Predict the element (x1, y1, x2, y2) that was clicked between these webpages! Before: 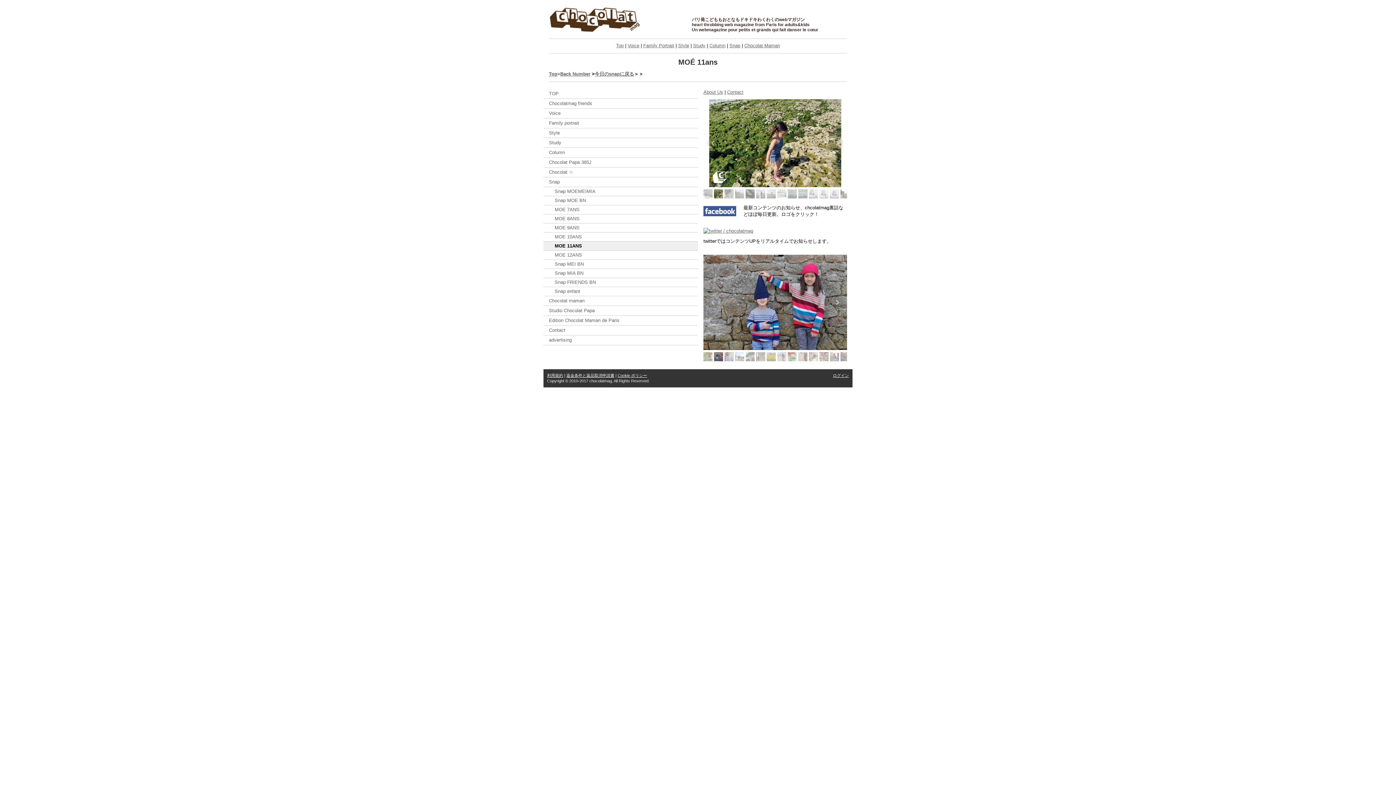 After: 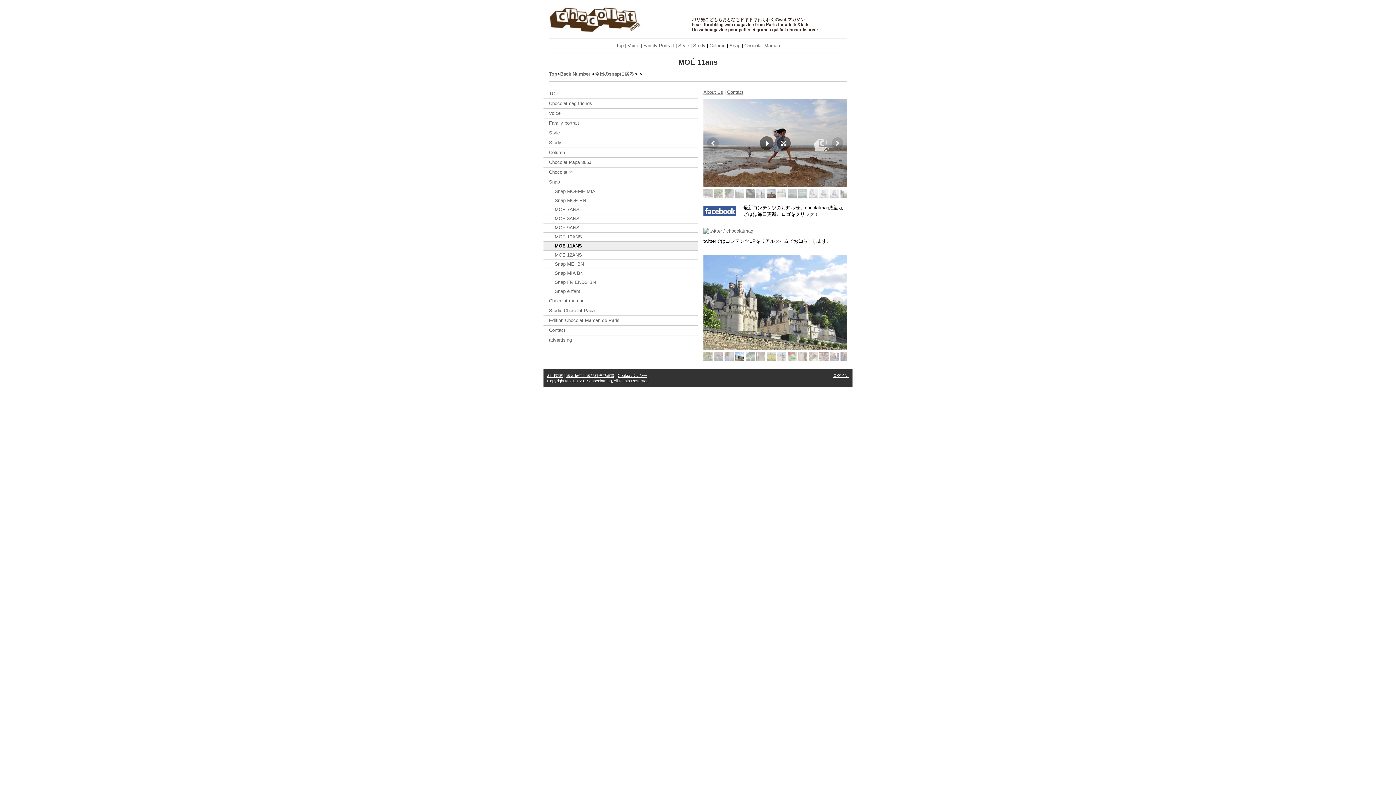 Action: bbox: (766, 189, 776, 198)